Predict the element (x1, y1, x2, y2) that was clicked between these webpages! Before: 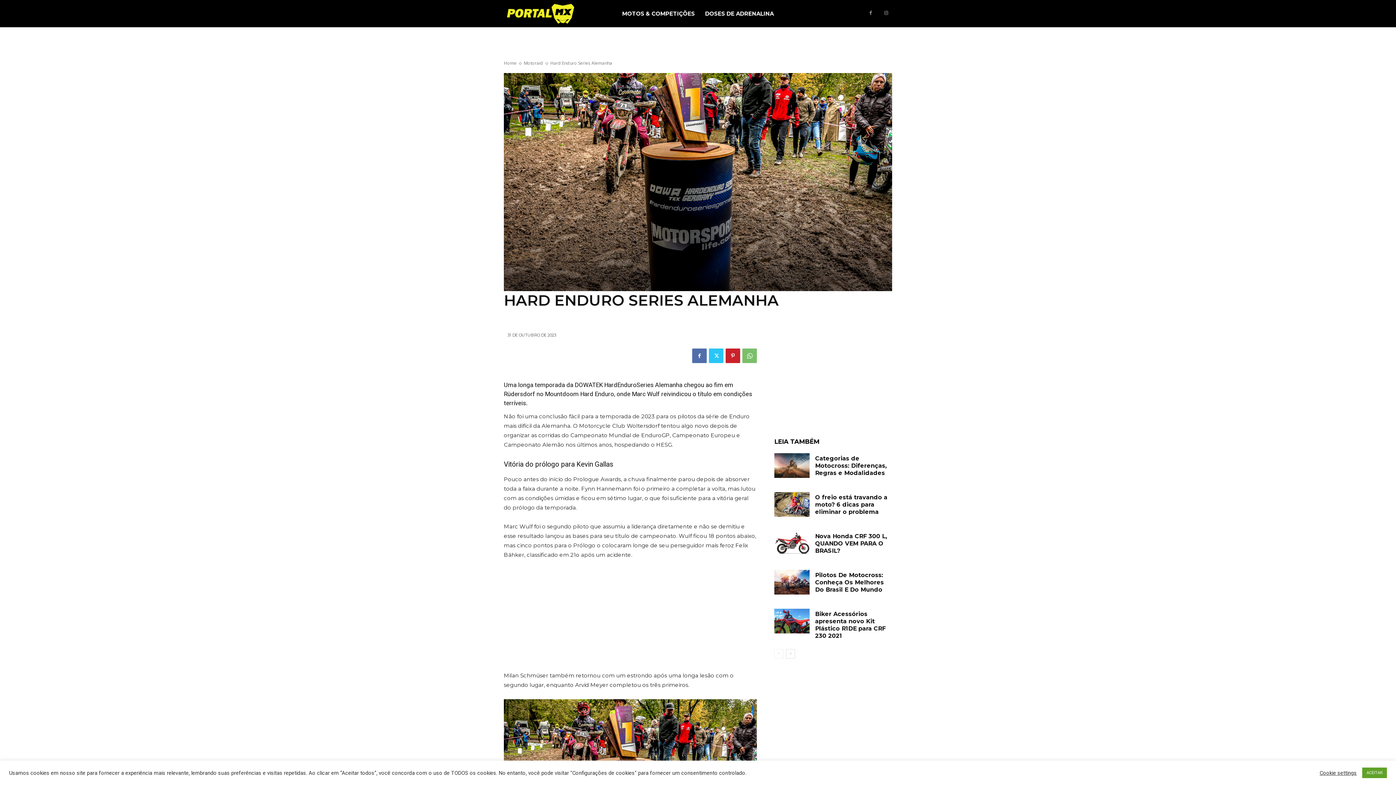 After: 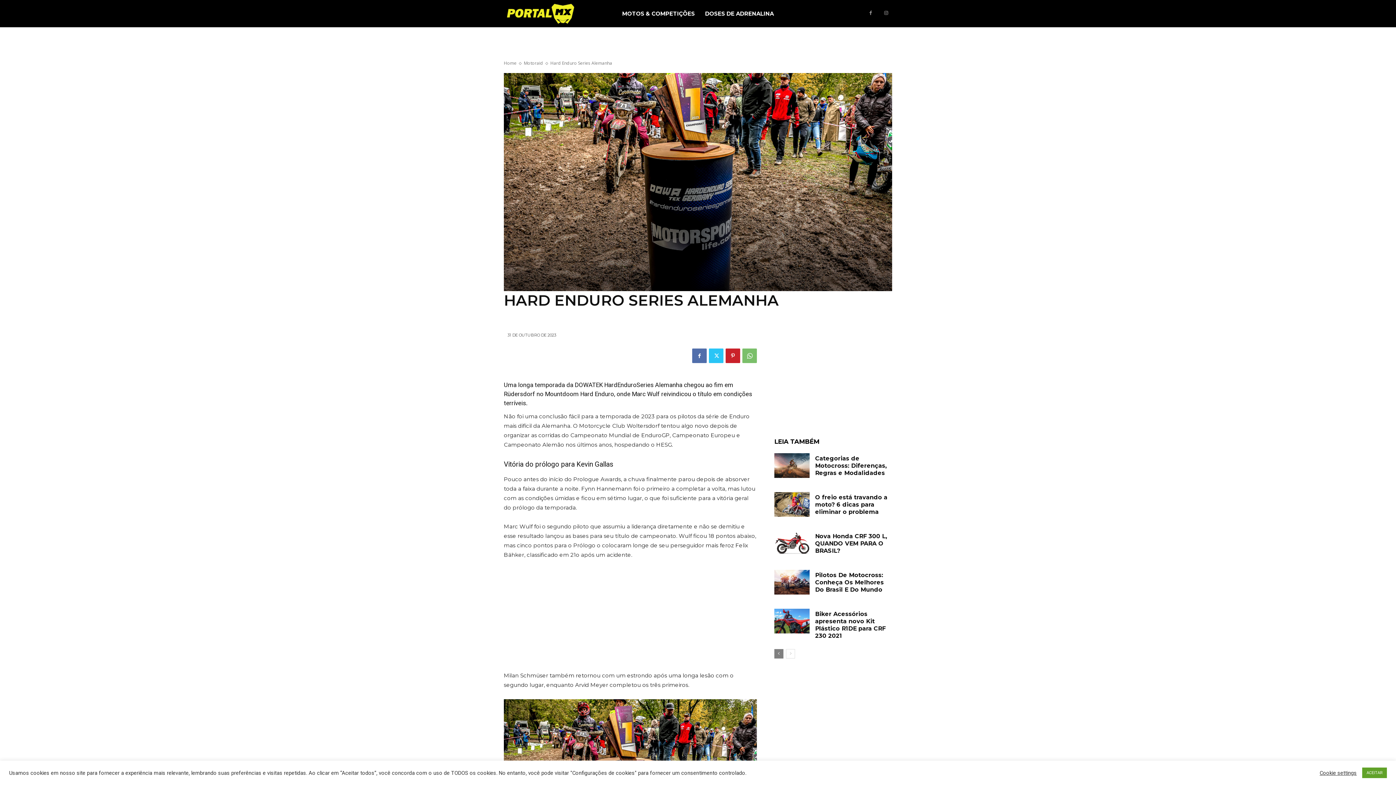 Action: label: prev-page bbox: (774, 649, 783, 658)